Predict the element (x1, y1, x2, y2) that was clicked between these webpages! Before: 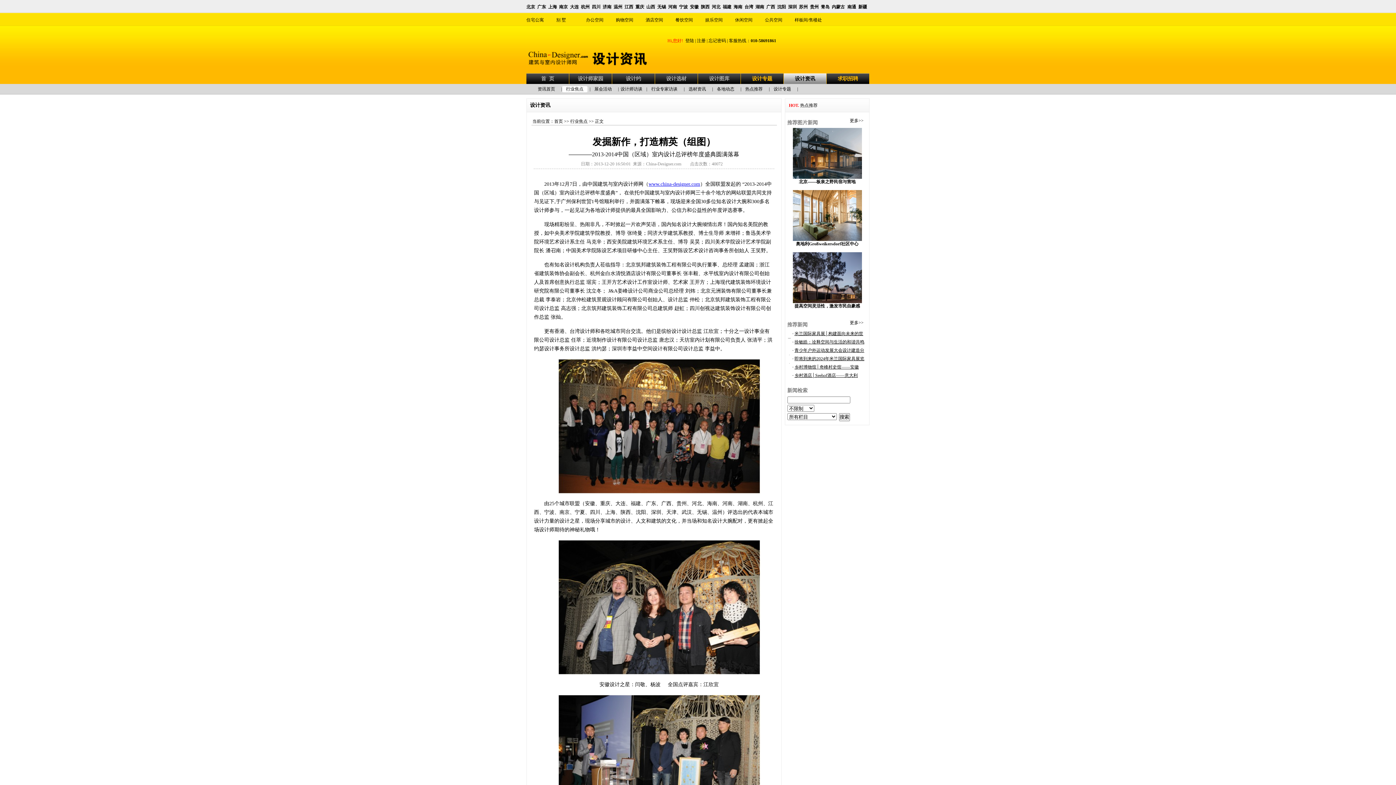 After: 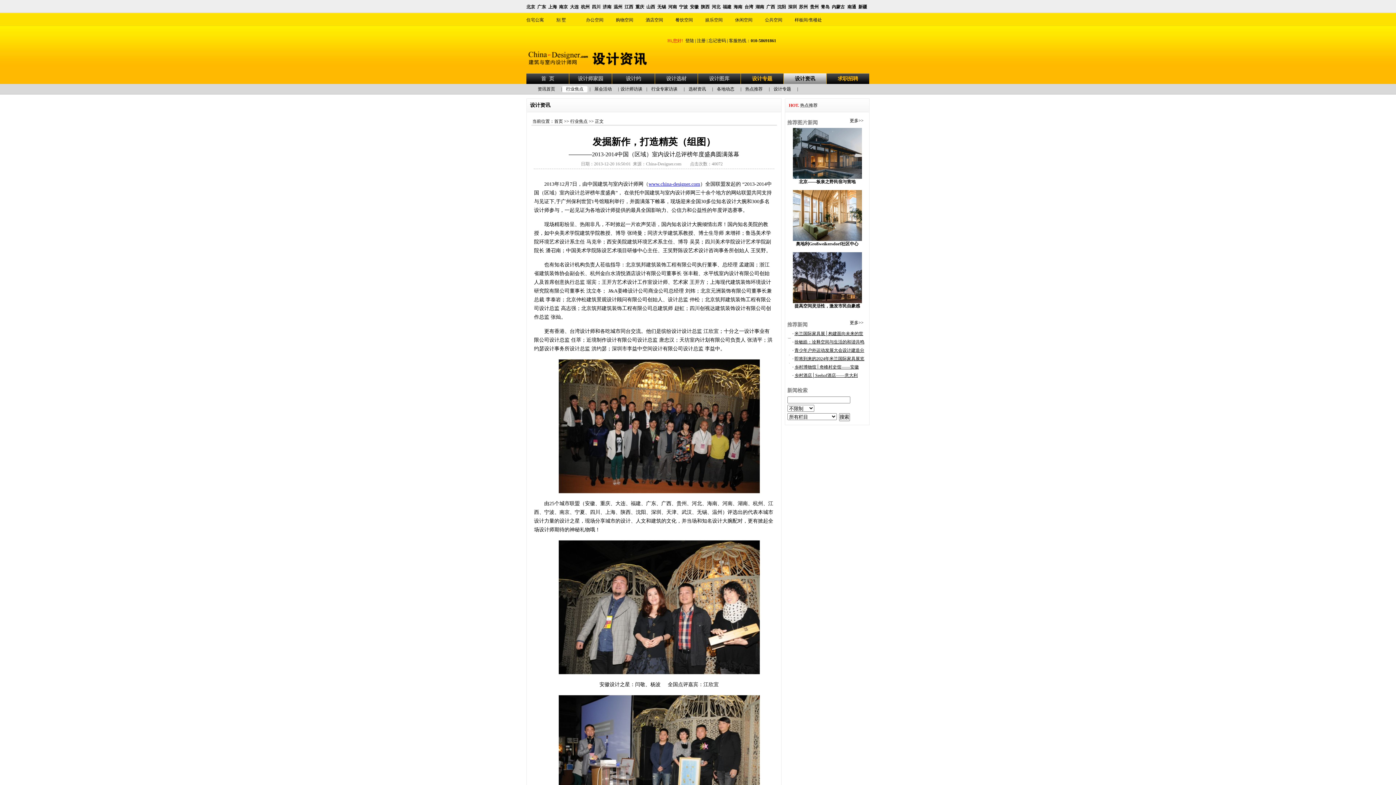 Action: label: 南通 bbox: (847, 2, 856, 10)